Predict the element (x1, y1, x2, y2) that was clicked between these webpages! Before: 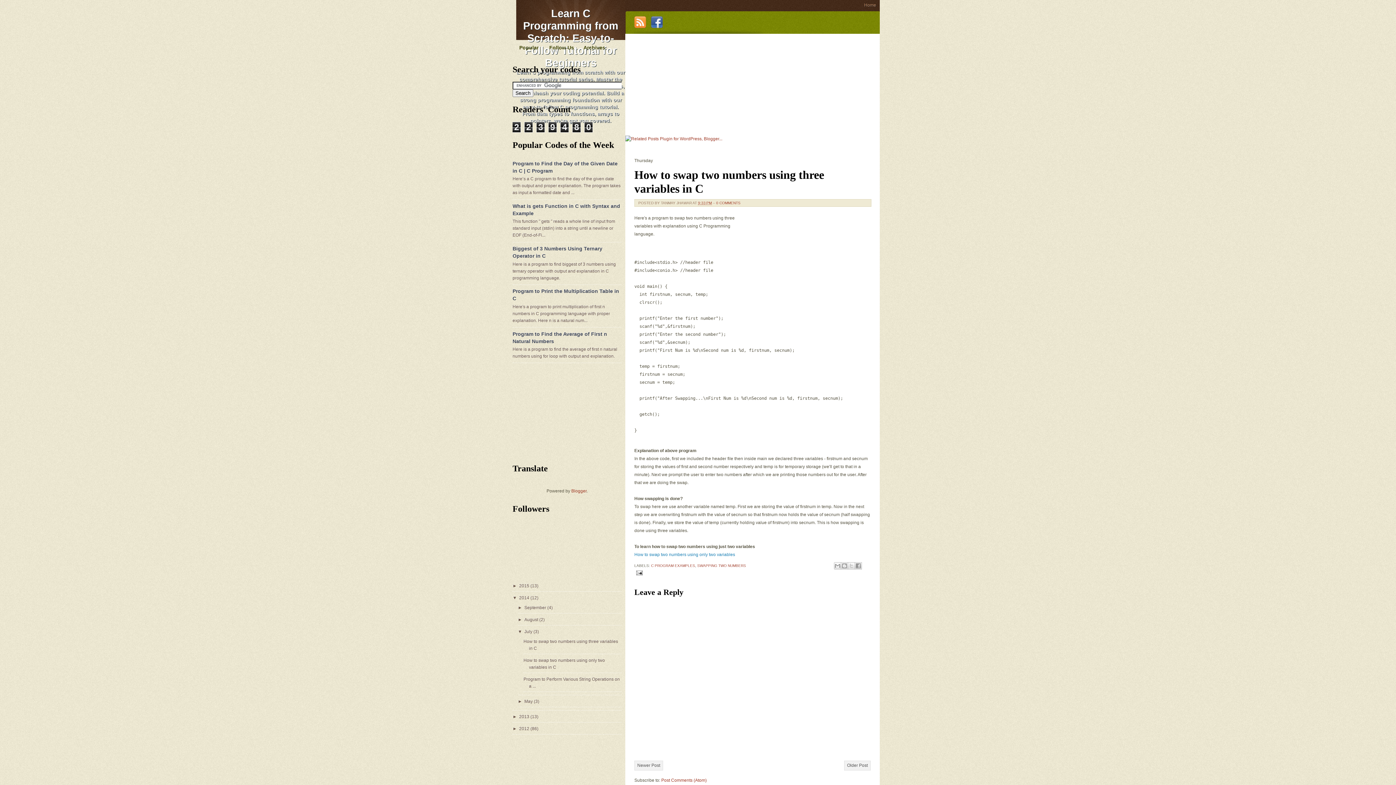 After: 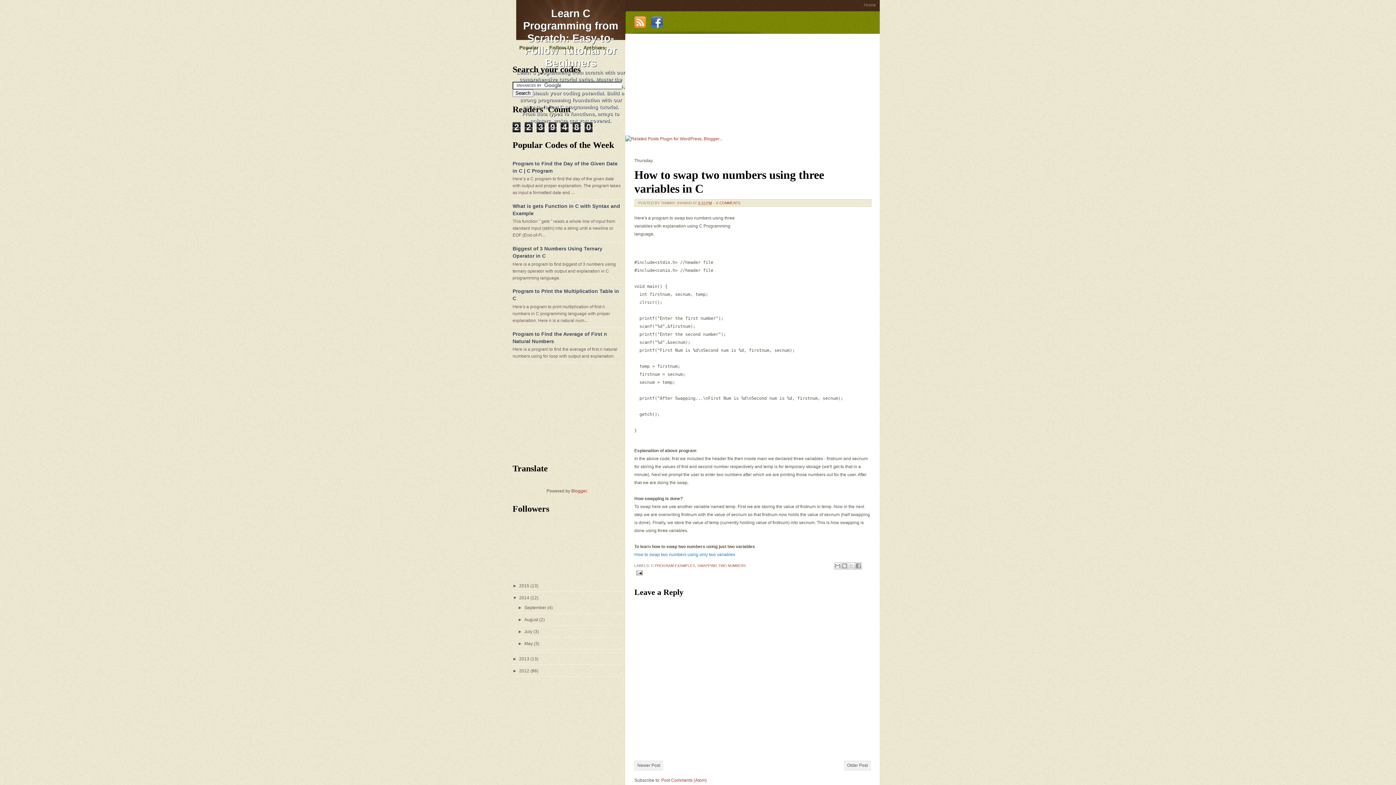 Action: bbox: (517, 629, 524, 634) label: ▼  